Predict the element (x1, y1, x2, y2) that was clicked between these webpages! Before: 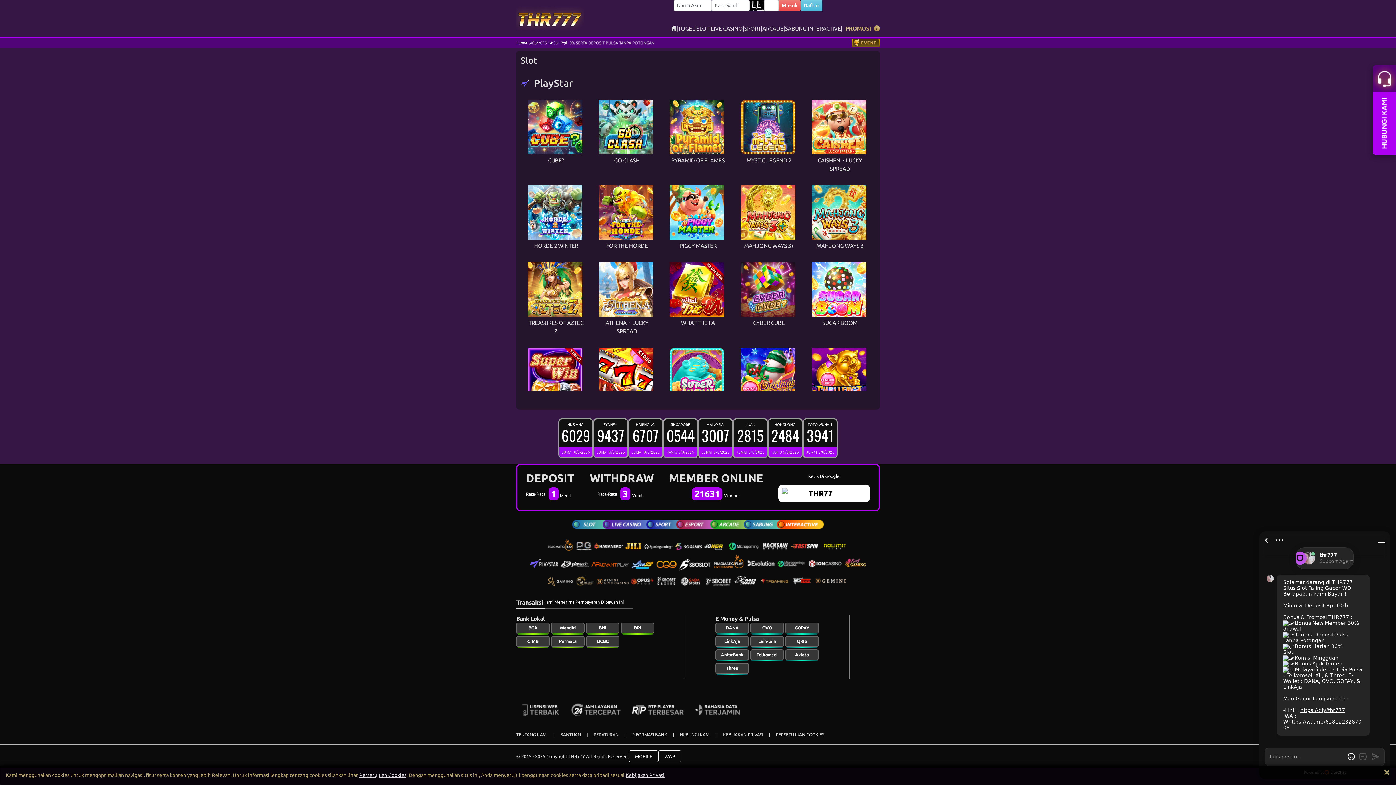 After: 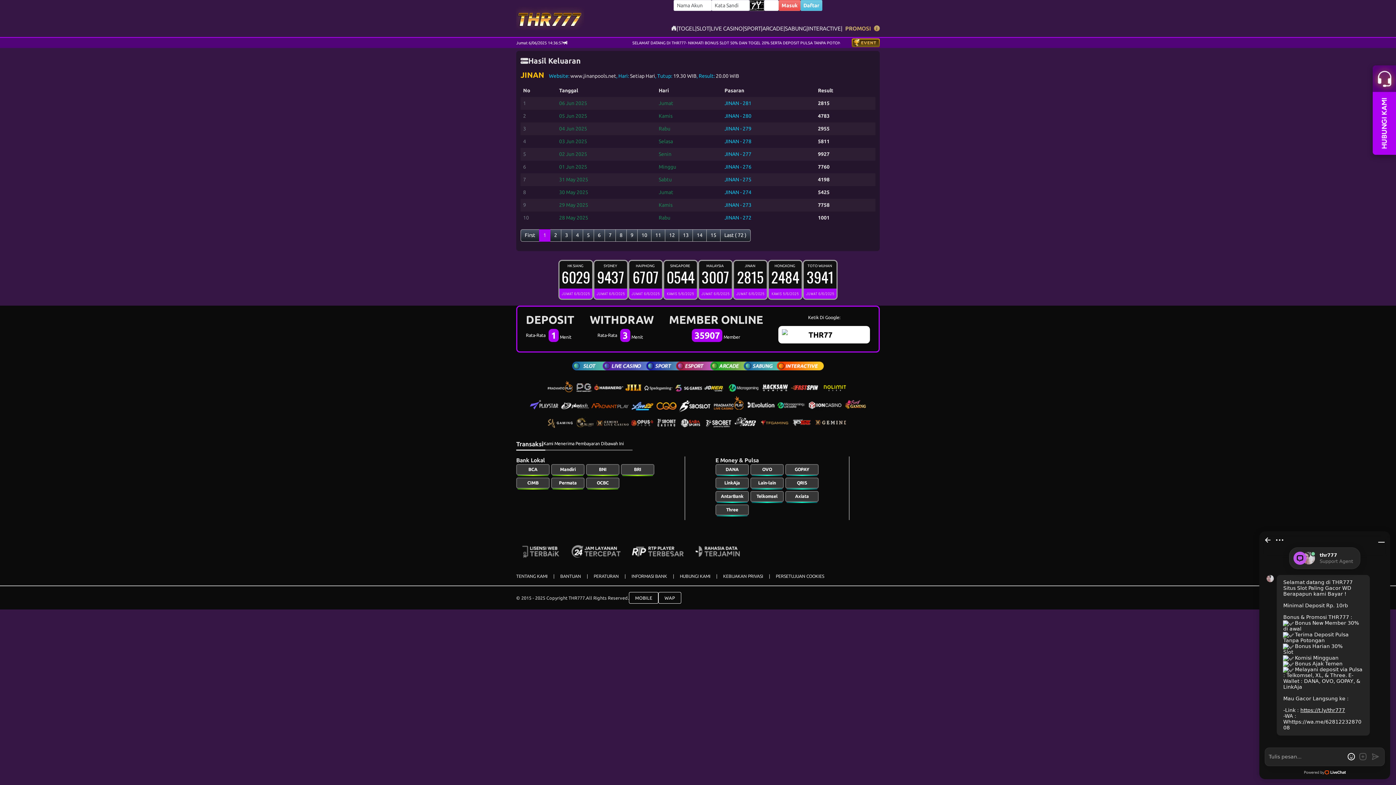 Action: bbox: (733, 418, 768, 458) label: JINAN 
2815
JUMAT 6/6/2025